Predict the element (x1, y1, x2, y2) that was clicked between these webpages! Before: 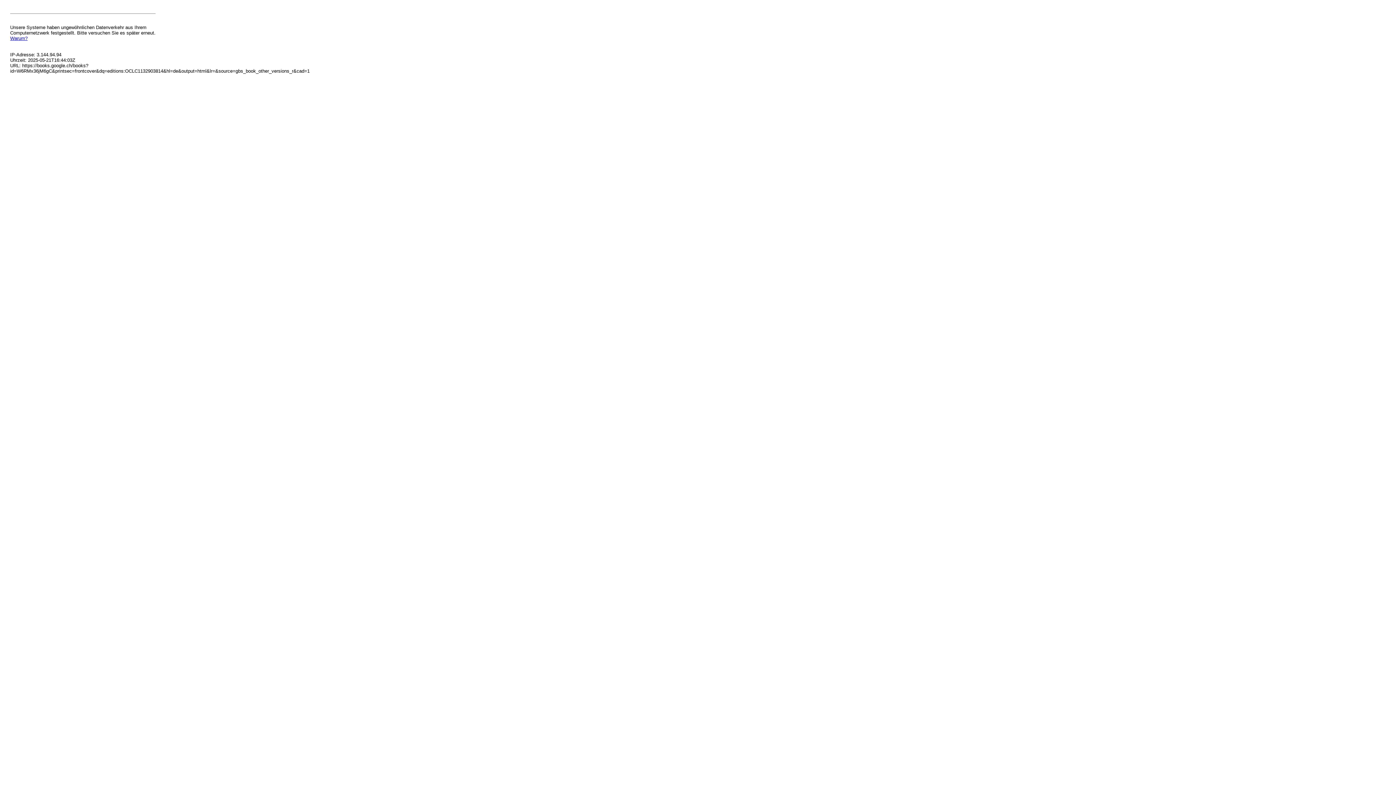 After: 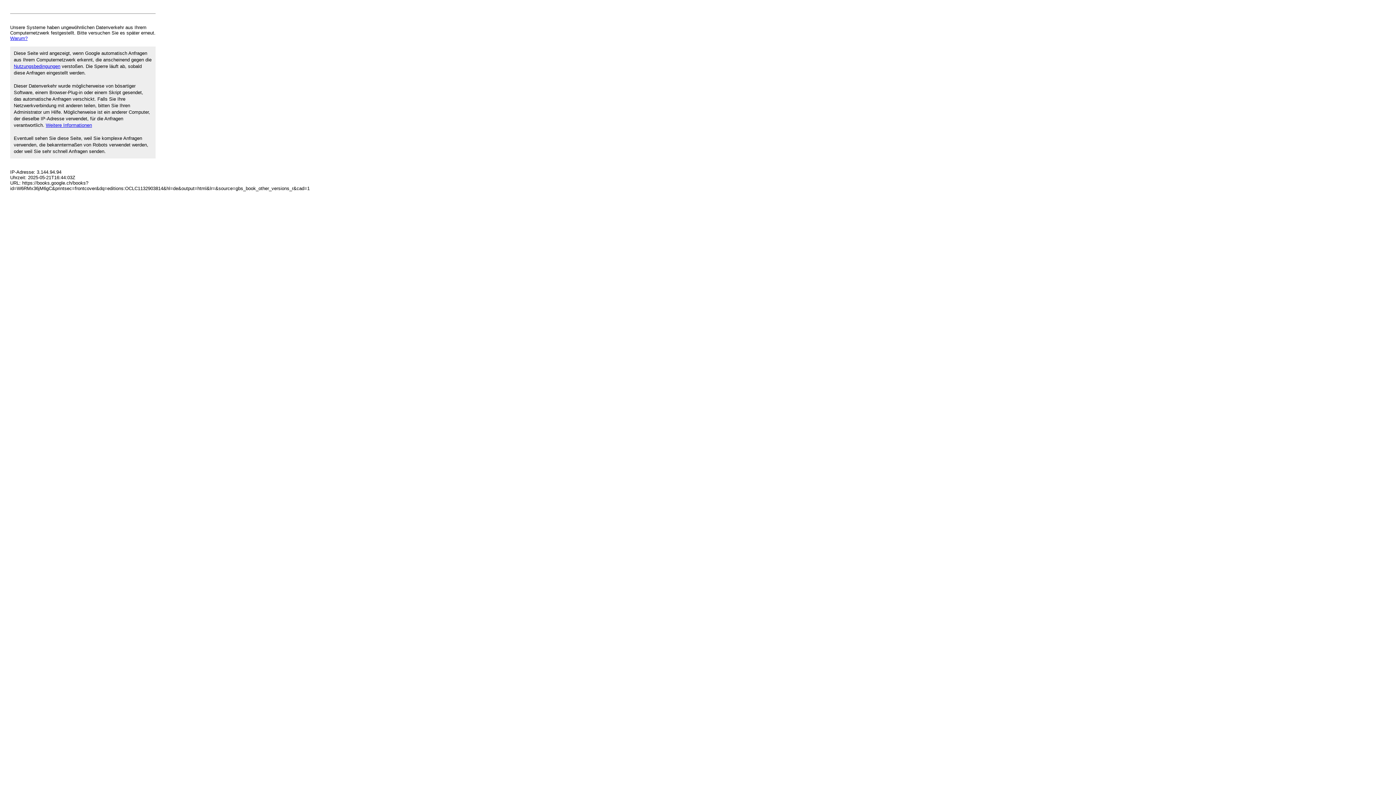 Action: label: Warum? bbox: (10, 35, 27, 41)